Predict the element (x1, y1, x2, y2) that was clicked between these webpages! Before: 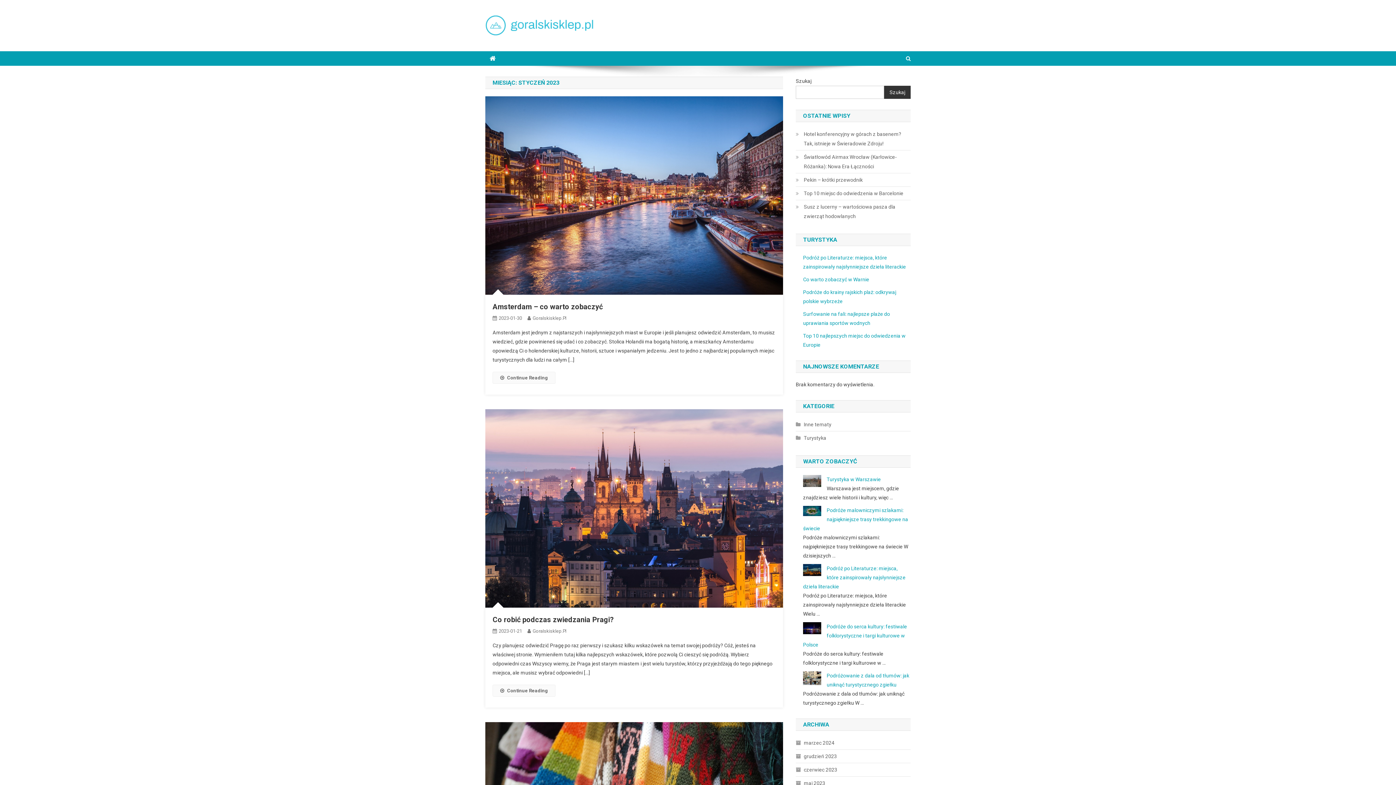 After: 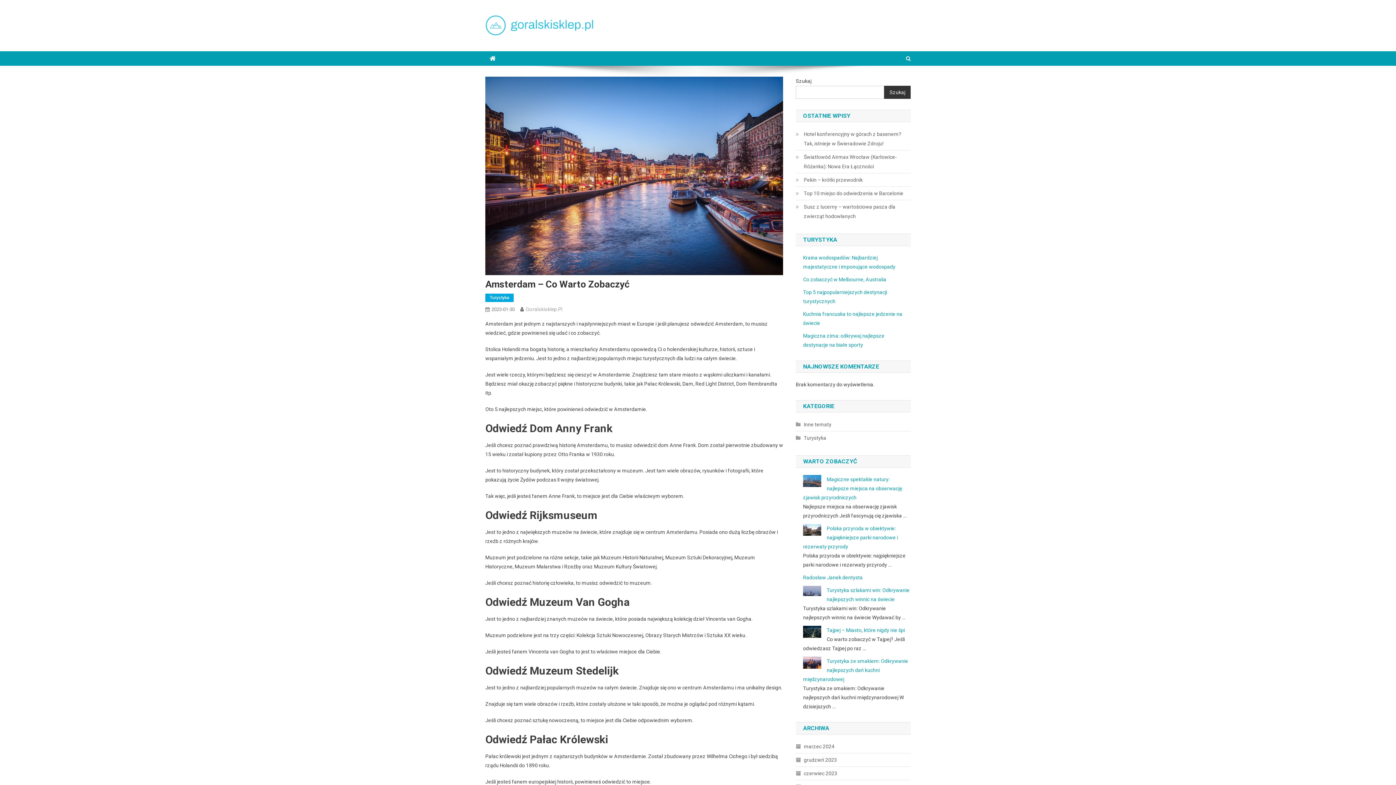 Action: bbox: (485, 192, 783, 198)